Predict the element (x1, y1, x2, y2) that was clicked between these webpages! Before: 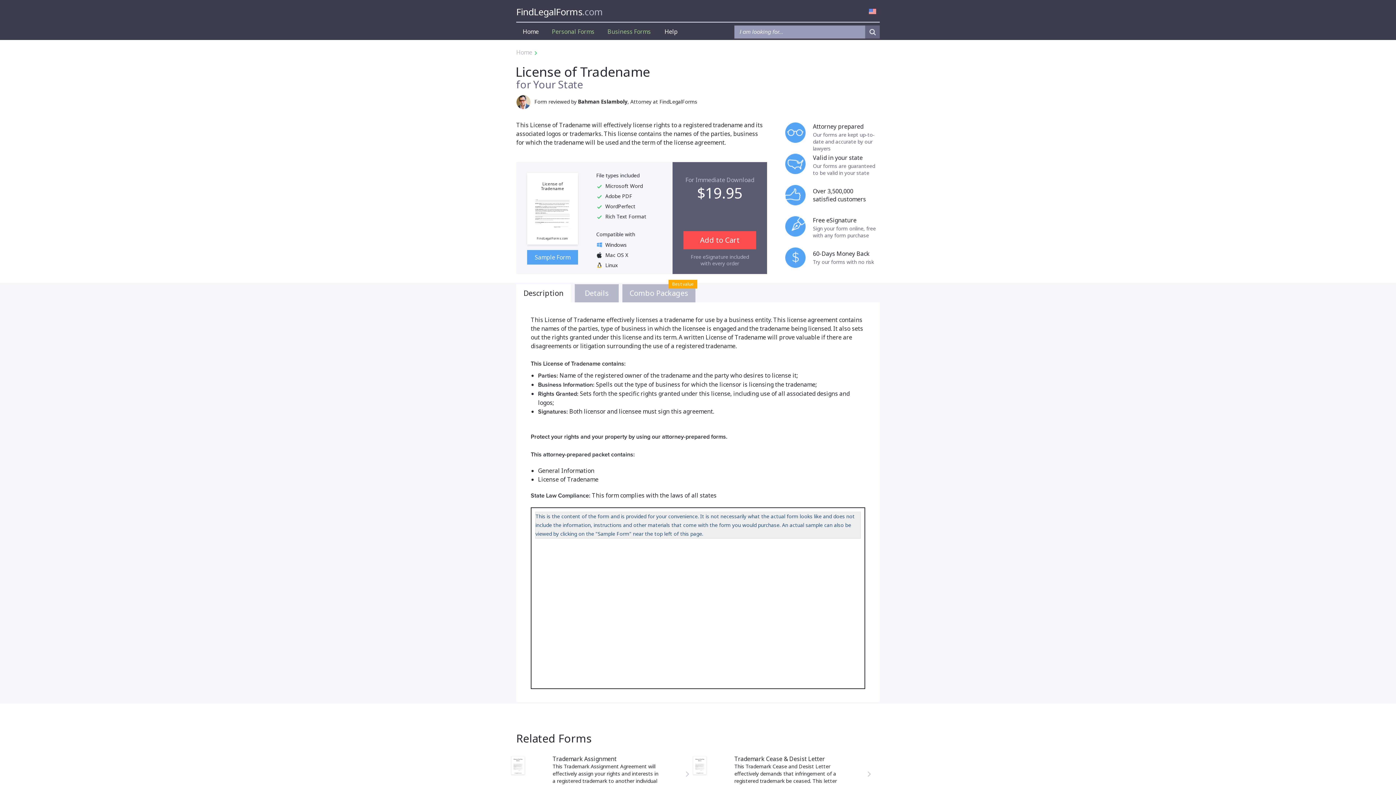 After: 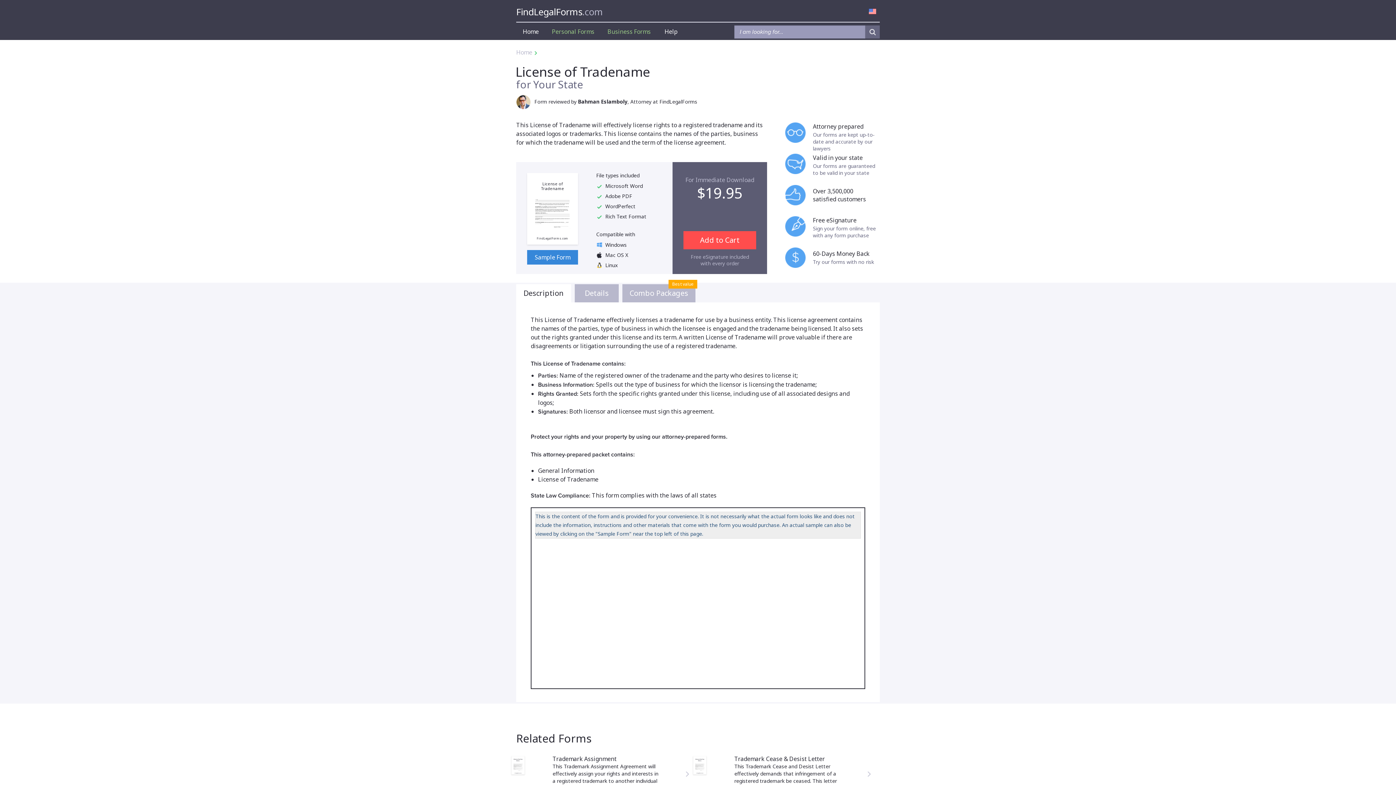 Action: bbox: (527, 250, 578, 264) label: Sample Form